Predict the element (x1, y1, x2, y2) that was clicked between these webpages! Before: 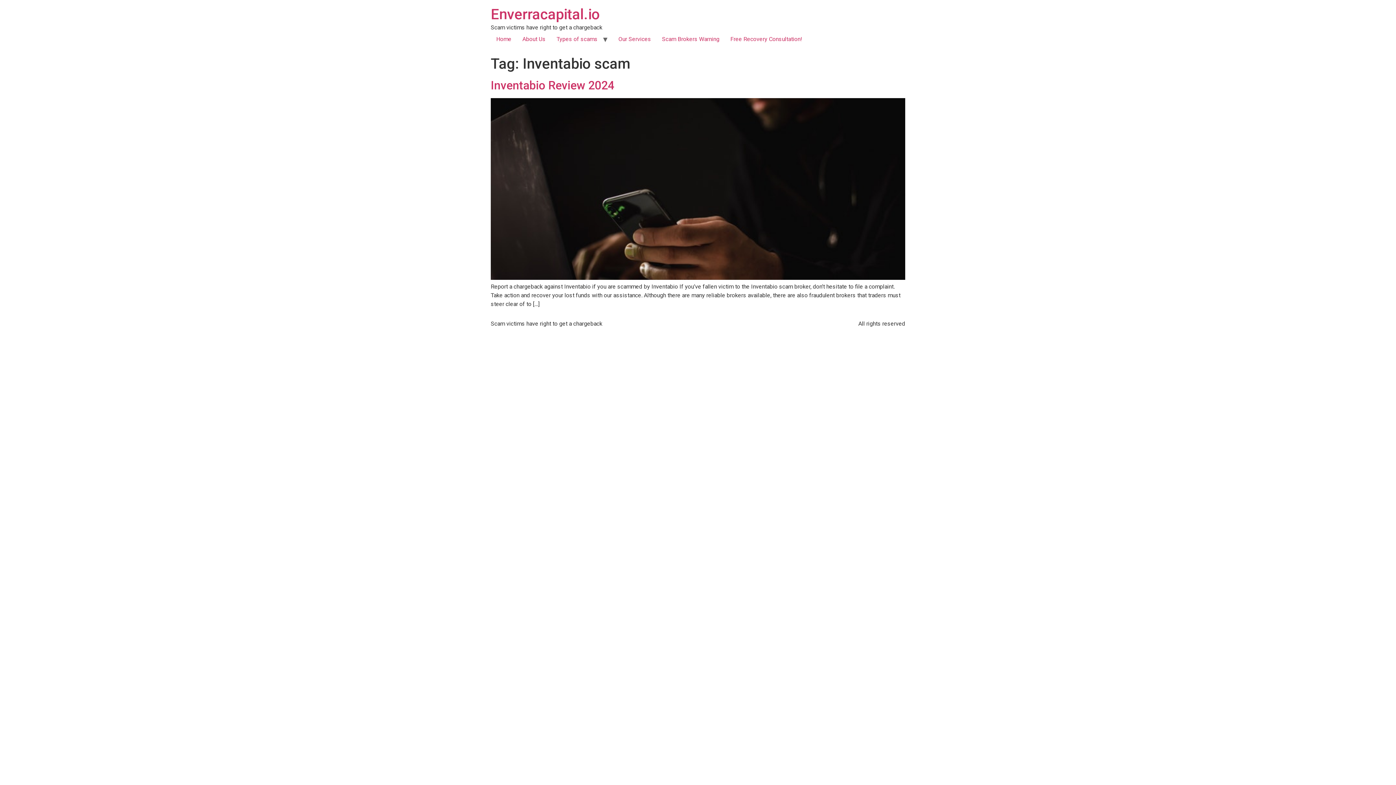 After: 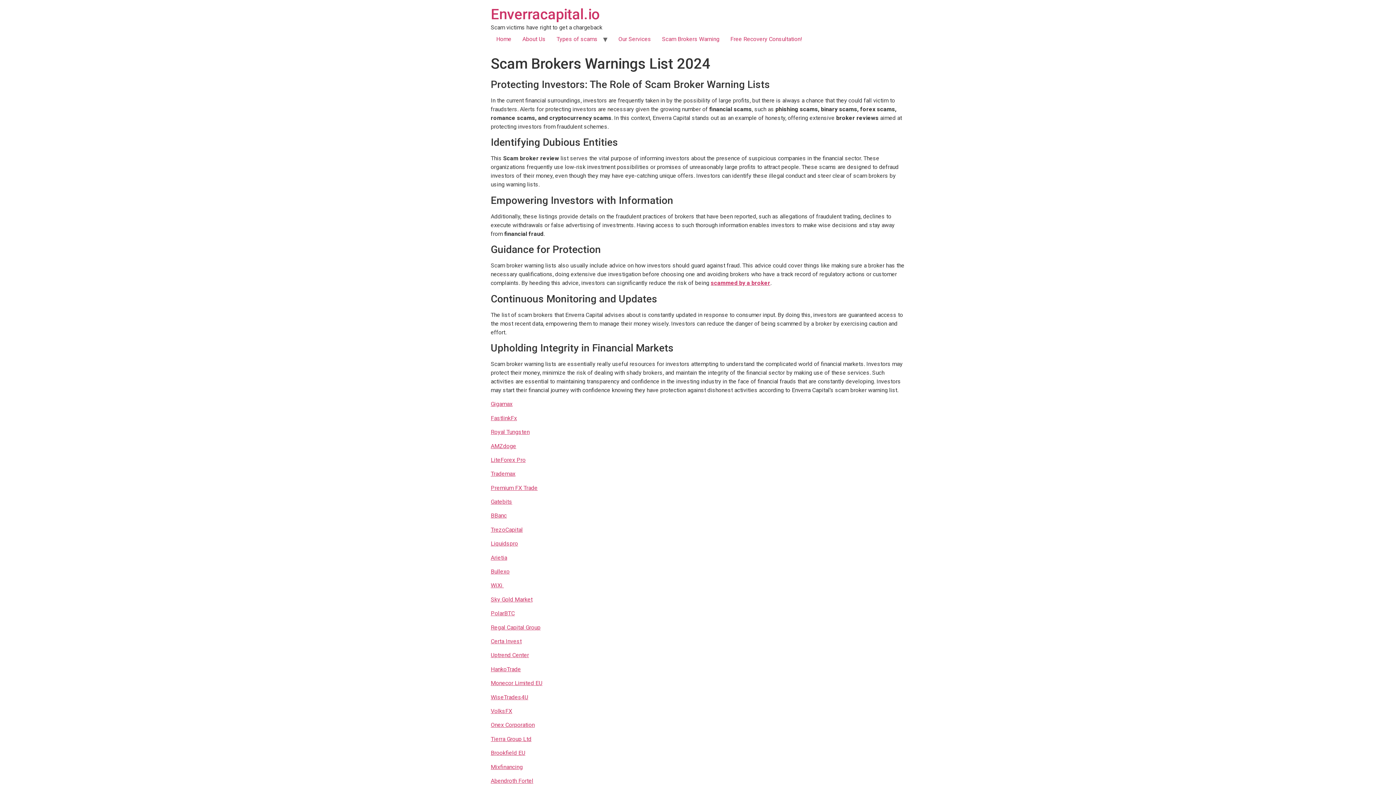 Action: bbox: (656, 32, 725, 46) label: Scam Brokers Warning